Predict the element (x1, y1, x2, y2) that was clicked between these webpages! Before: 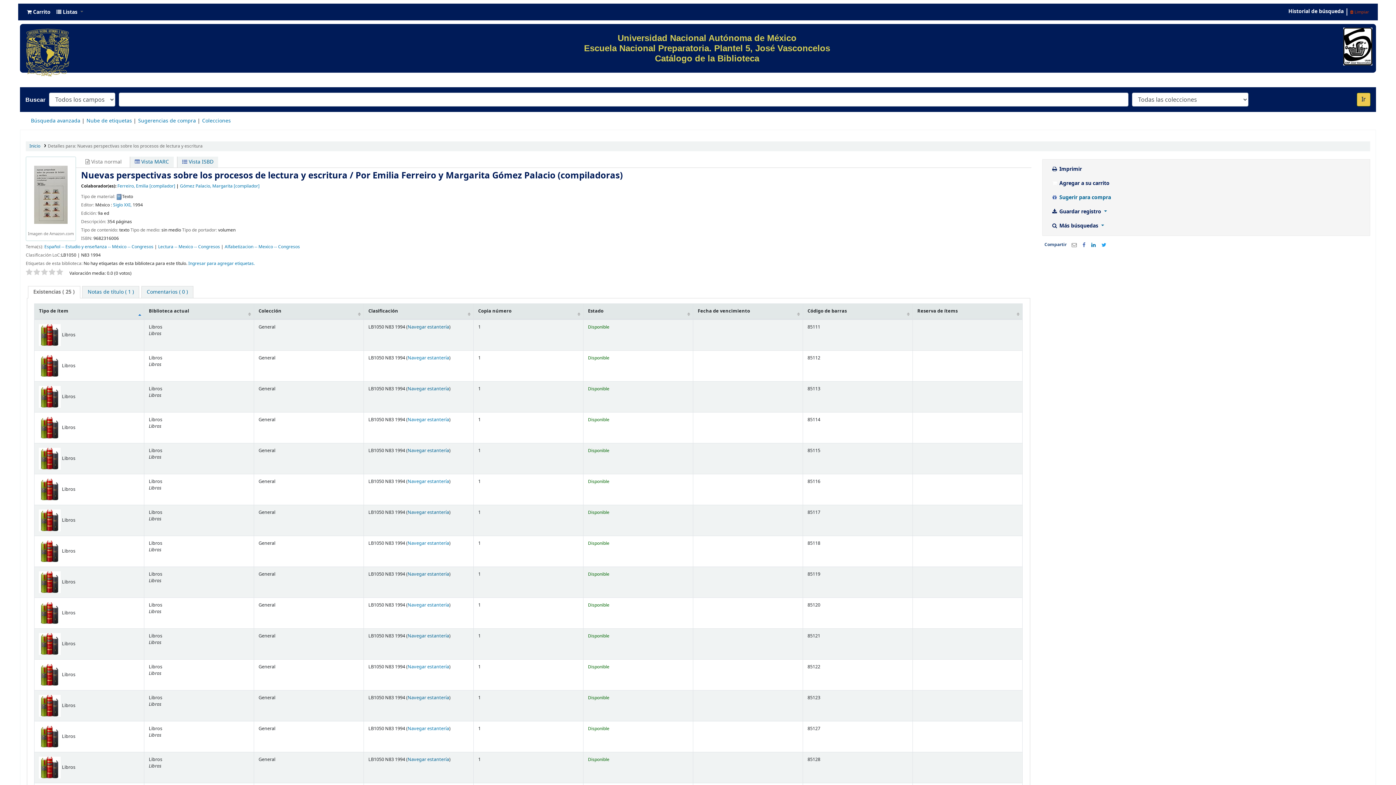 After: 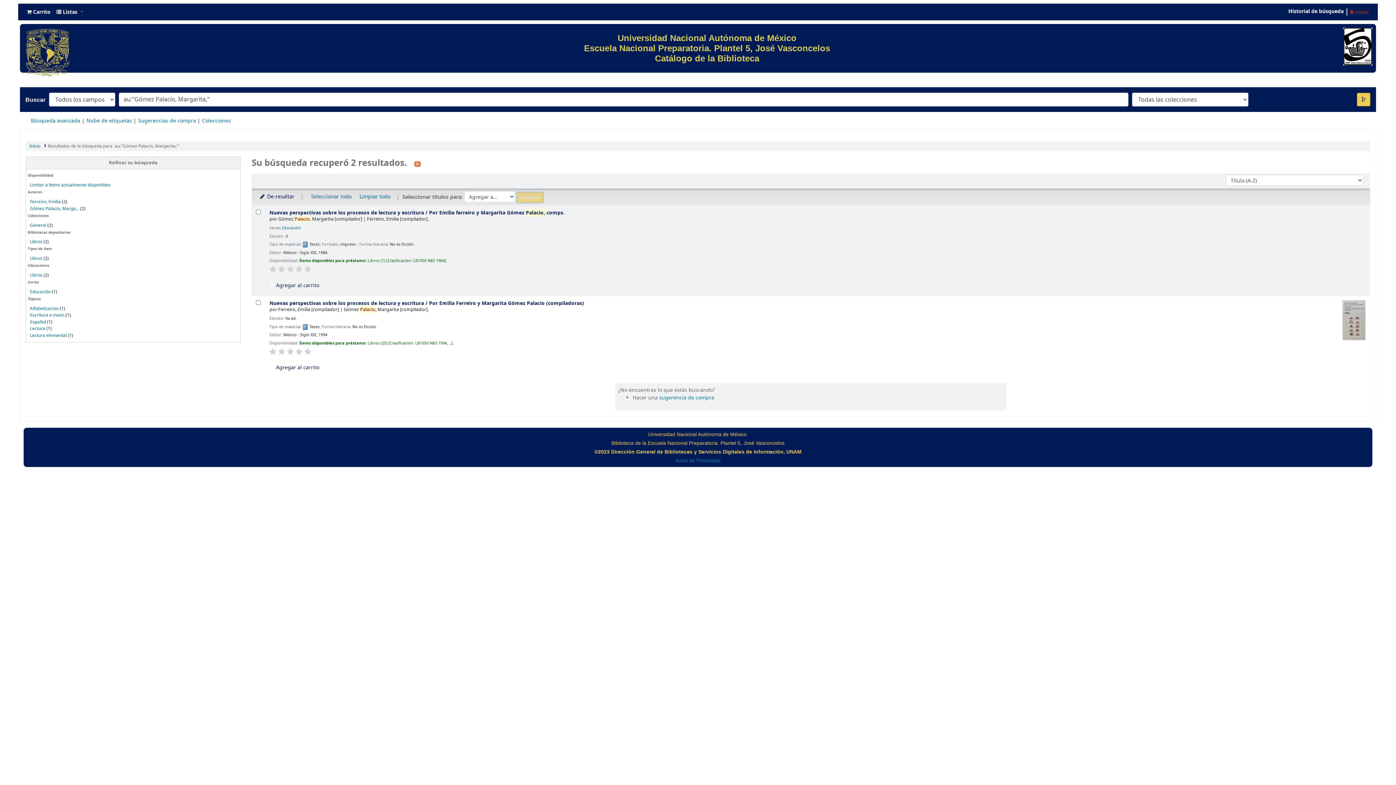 Action: label: Gómez Palacio, Margarita [compilador] bbox: (180, 182, 259, 189)